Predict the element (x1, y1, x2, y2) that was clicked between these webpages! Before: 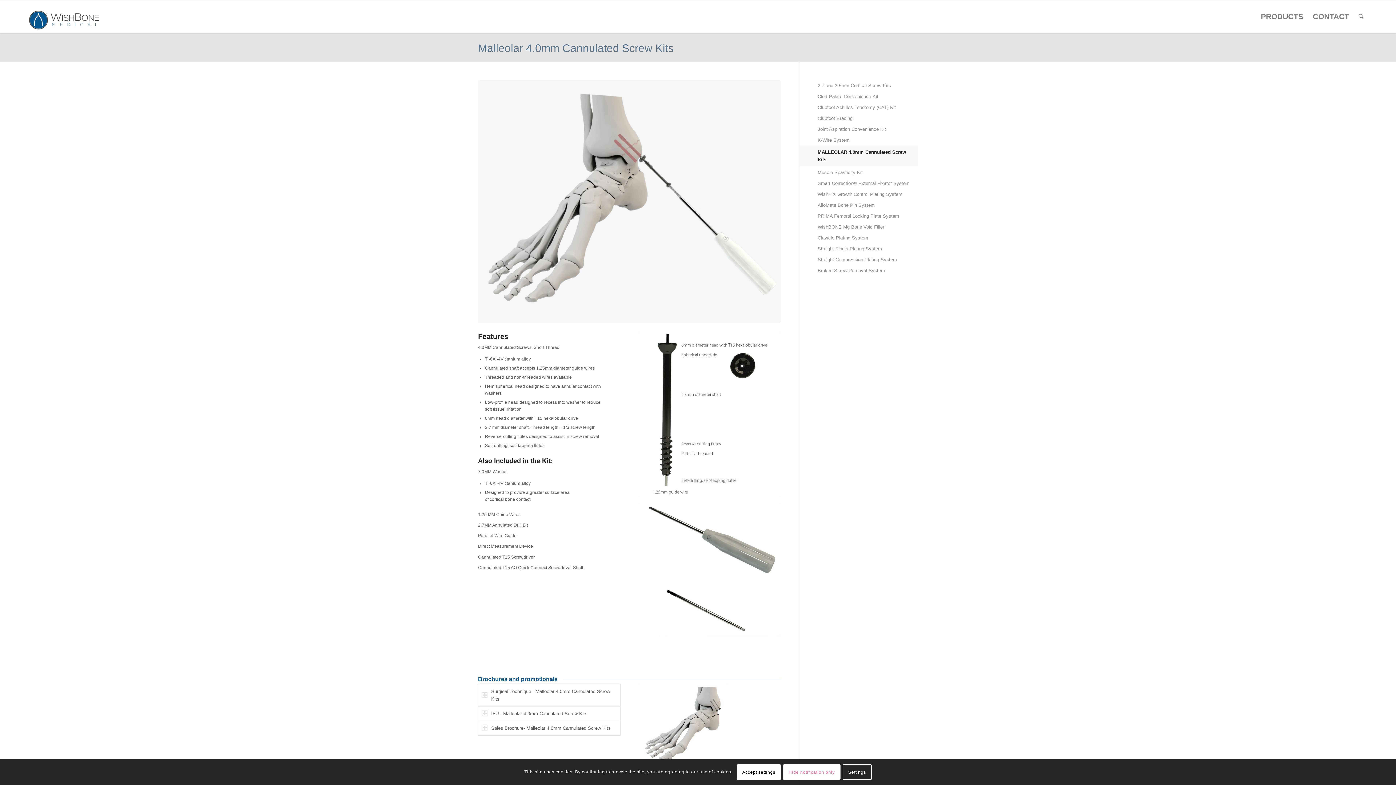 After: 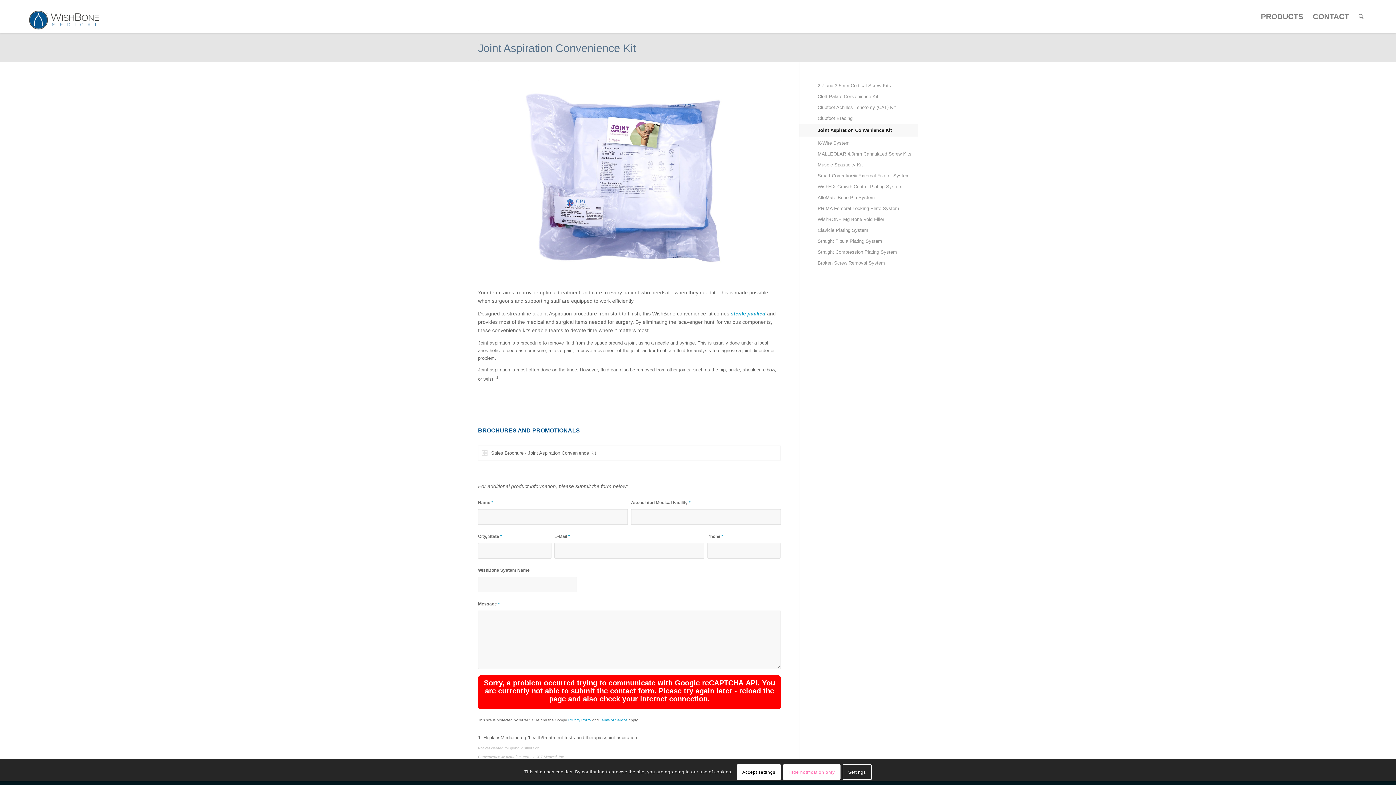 Action: label: Joint Aspiration Convenience Kit bbox: (817, 124, 918, 134)